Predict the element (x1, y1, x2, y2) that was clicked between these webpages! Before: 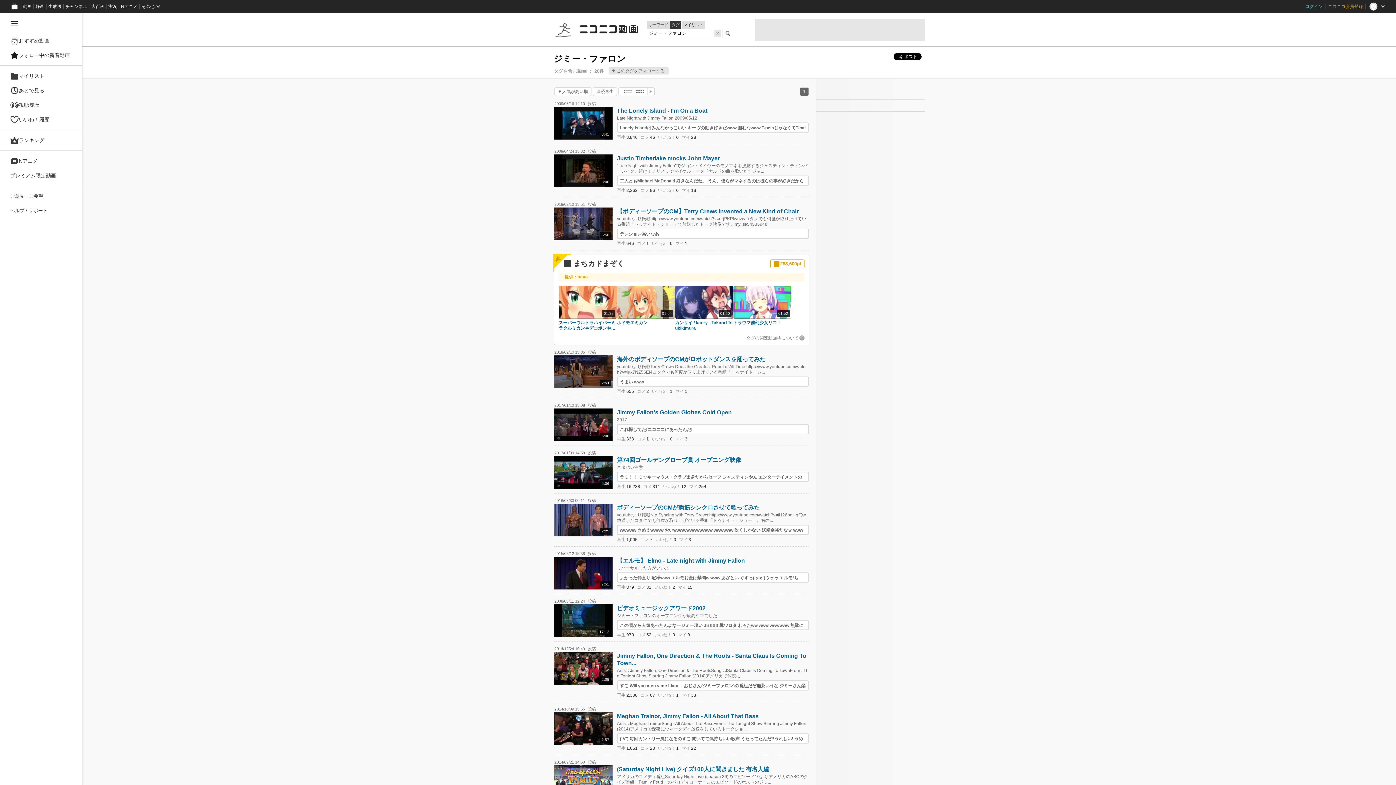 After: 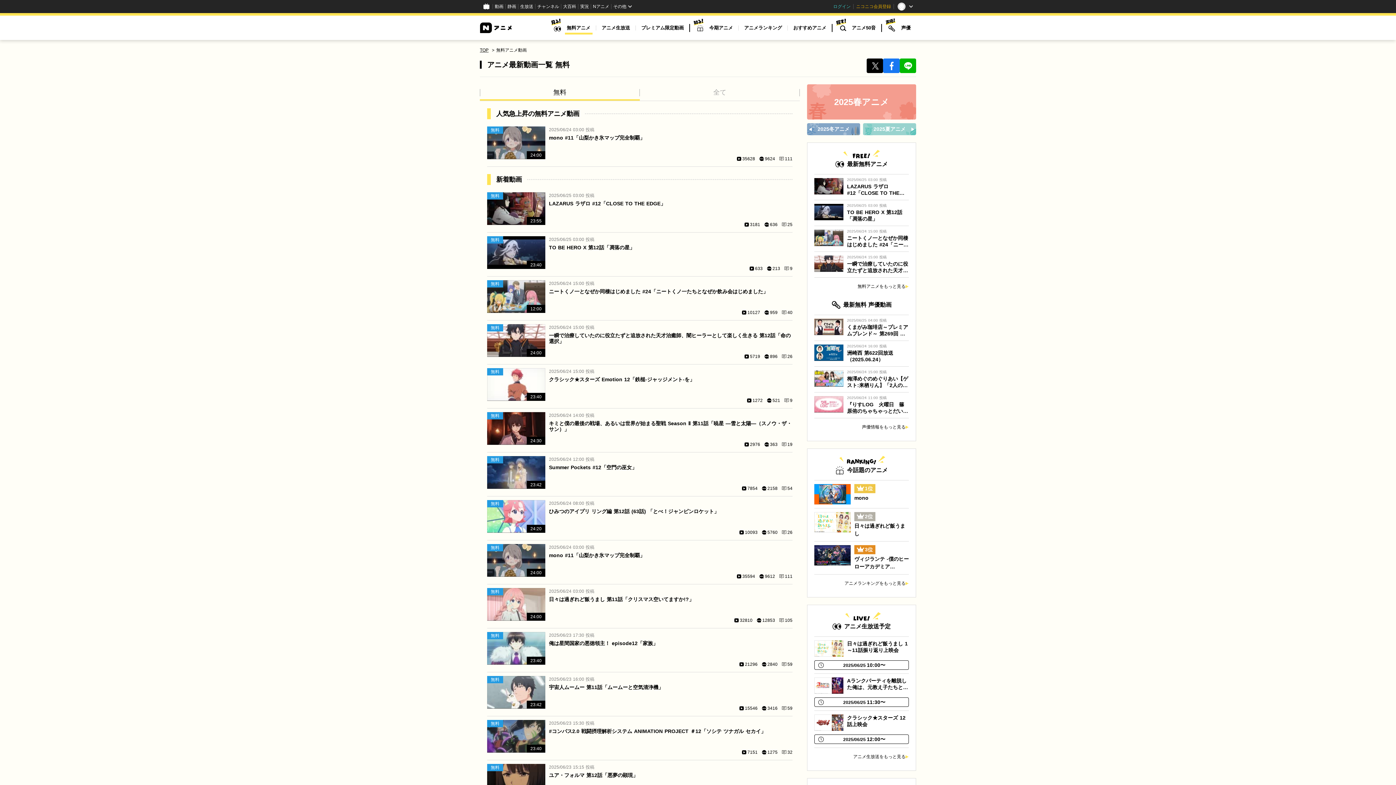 Action: bbox: (5, 153, 77, 168) label: Nアニメ